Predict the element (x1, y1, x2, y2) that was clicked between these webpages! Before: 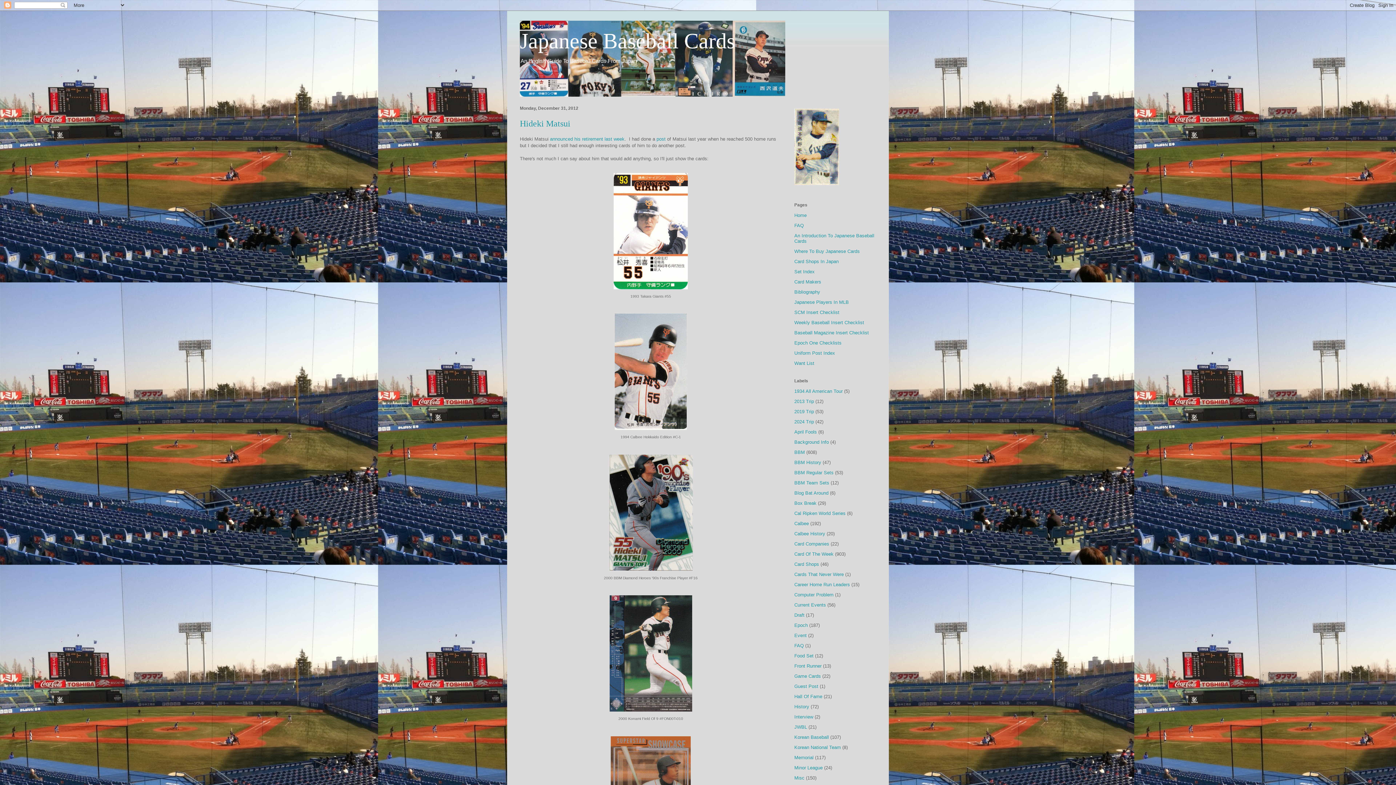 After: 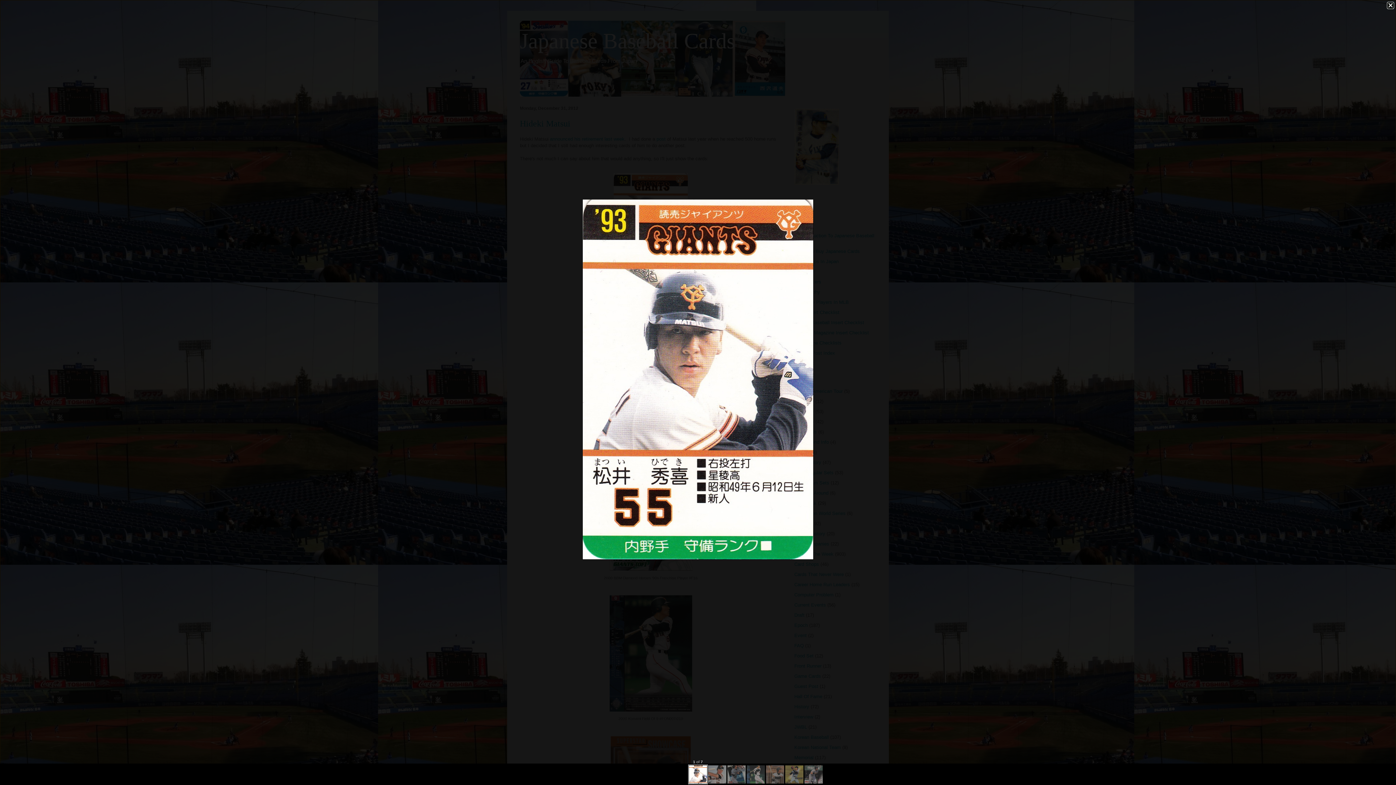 Action: bbox: (610, 287, 690, 293)